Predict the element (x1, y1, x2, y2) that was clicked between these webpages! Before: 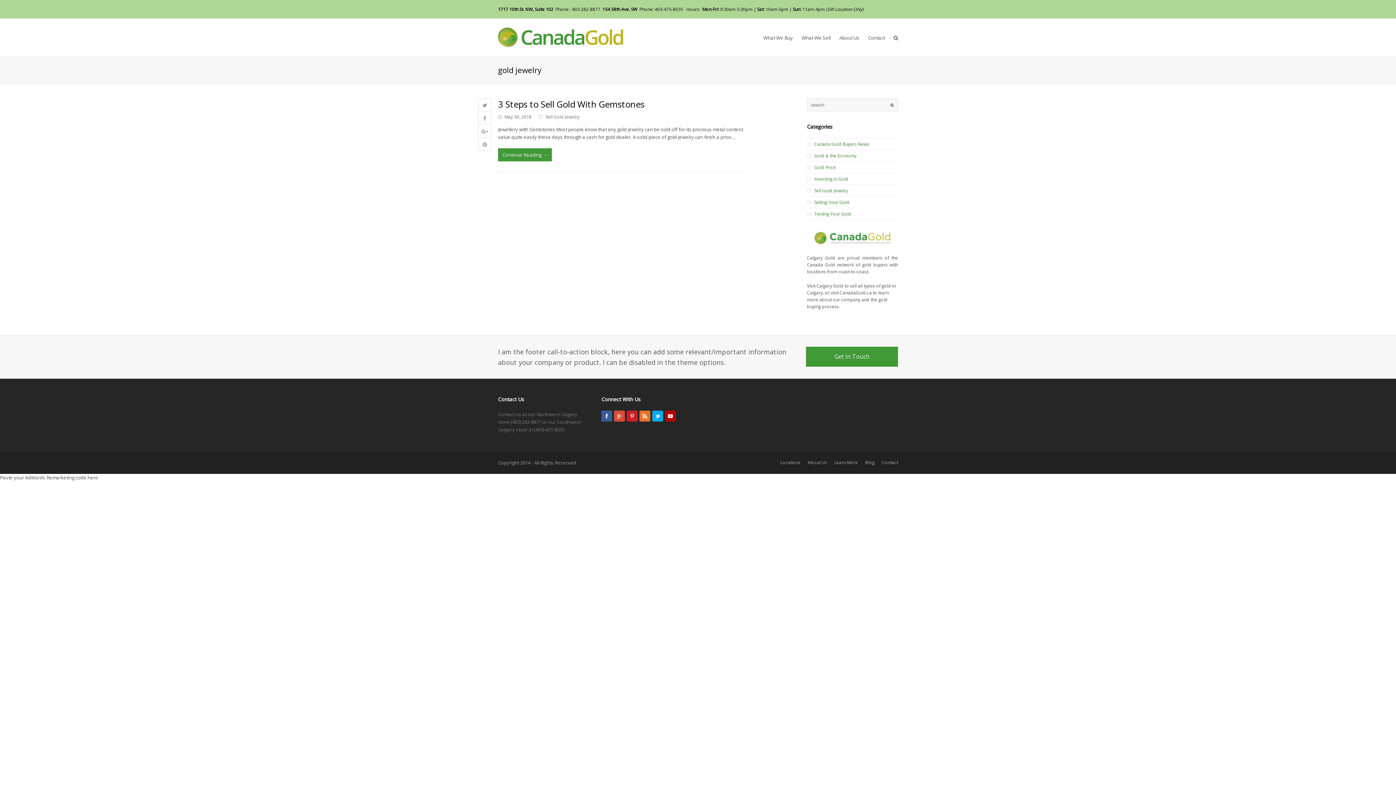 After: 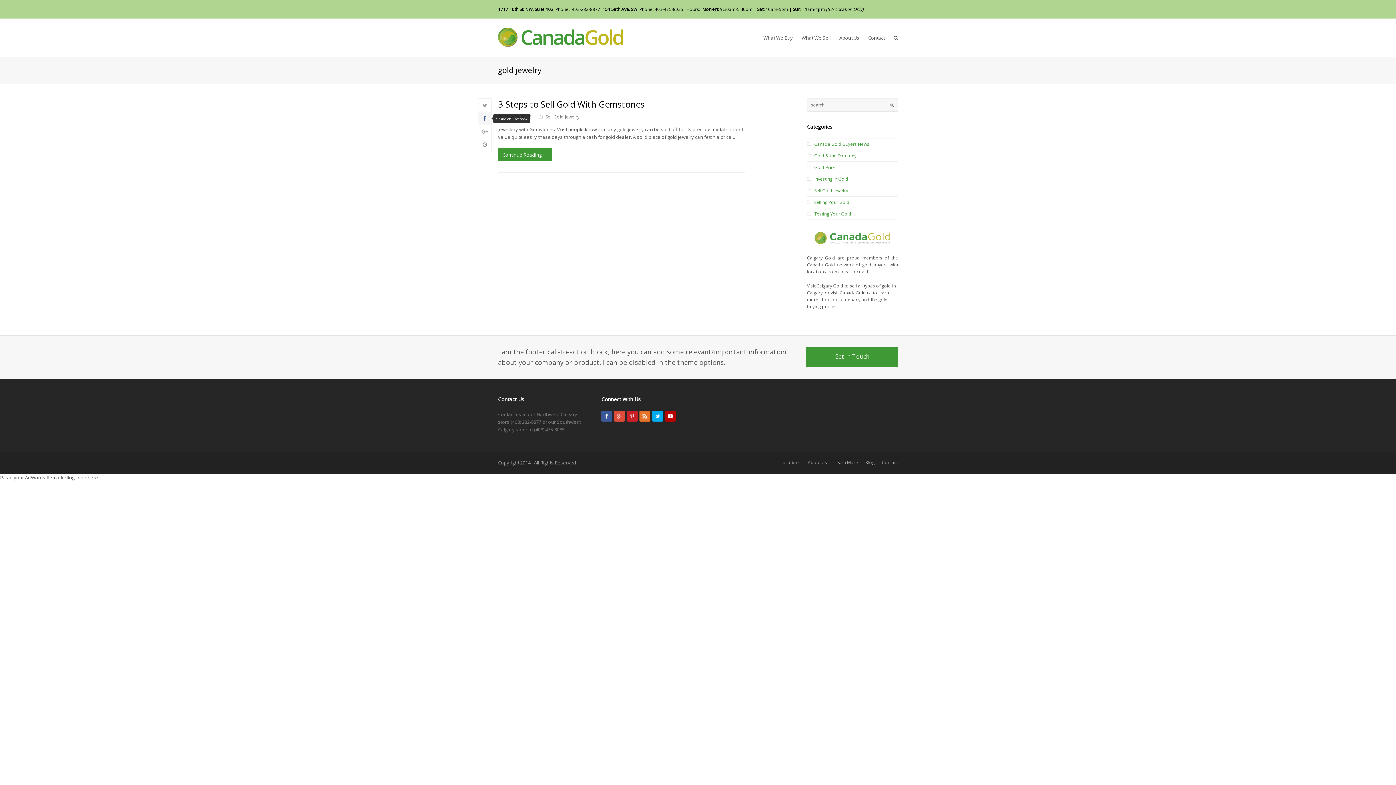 Action: bbox: (478, 112, 491, 125)